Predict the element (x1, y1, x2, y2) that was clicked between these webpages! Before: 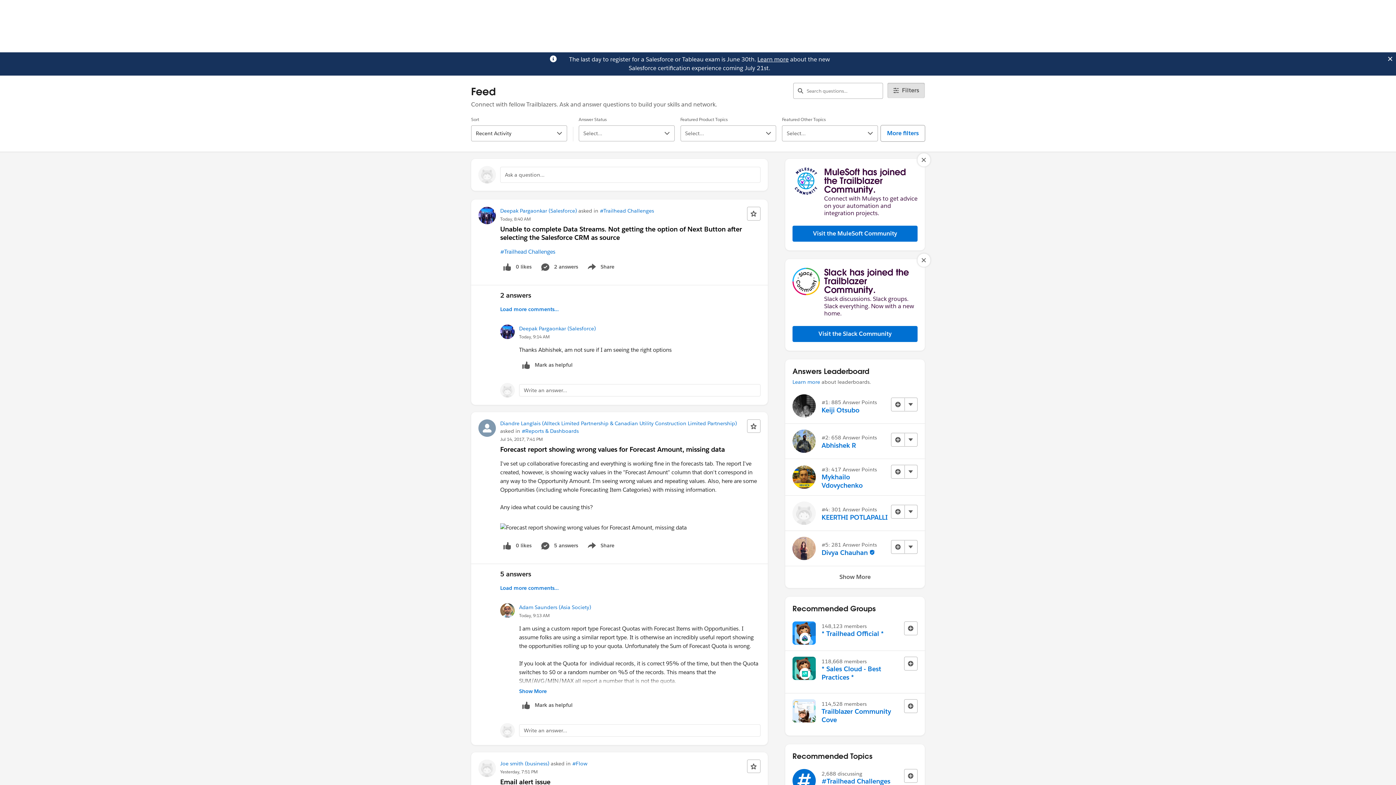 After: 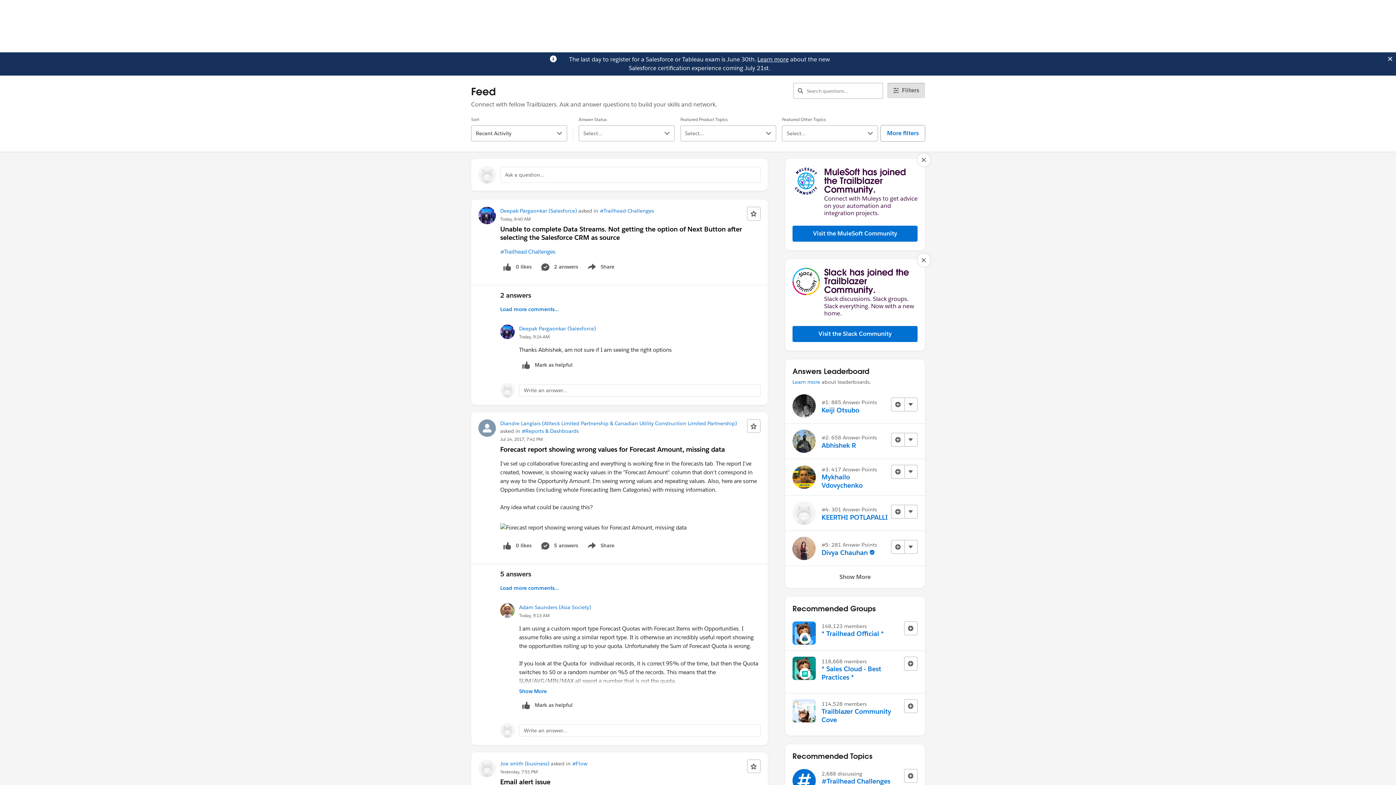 Action: label: Learn more bbox: (757, 55, 788, 63)